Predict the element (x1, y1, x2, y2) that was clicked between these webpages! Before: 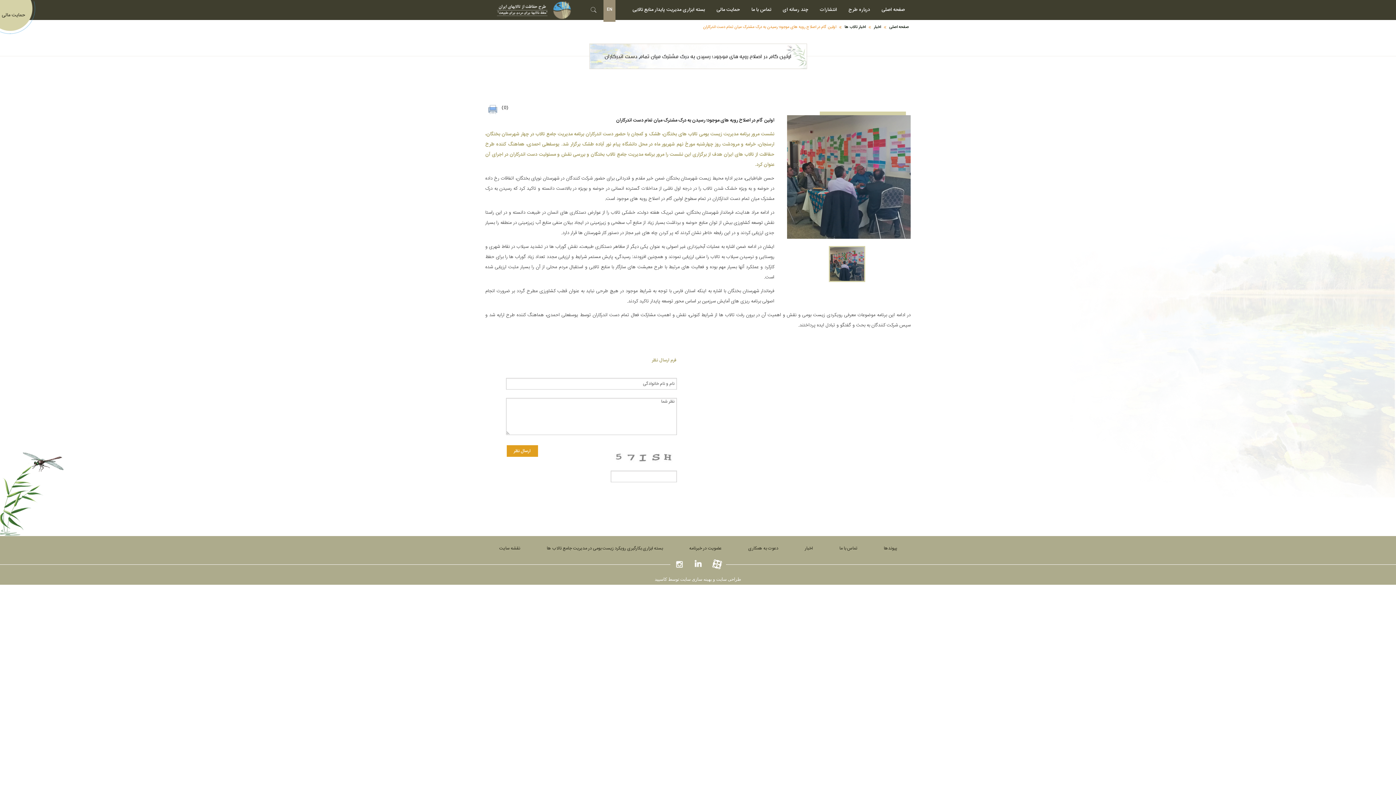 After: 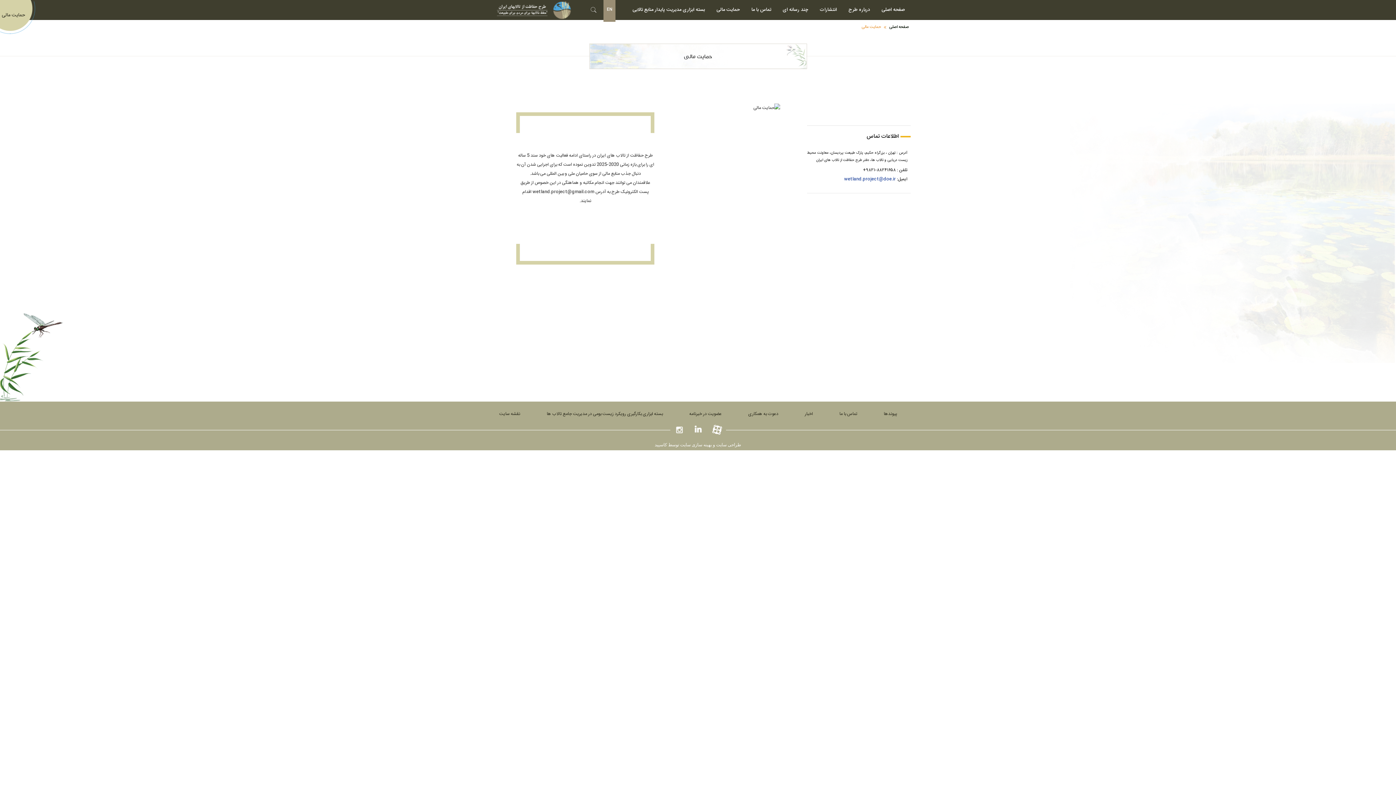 Action: label: حمایت مالی bbox: (1, 0, 34, 30)